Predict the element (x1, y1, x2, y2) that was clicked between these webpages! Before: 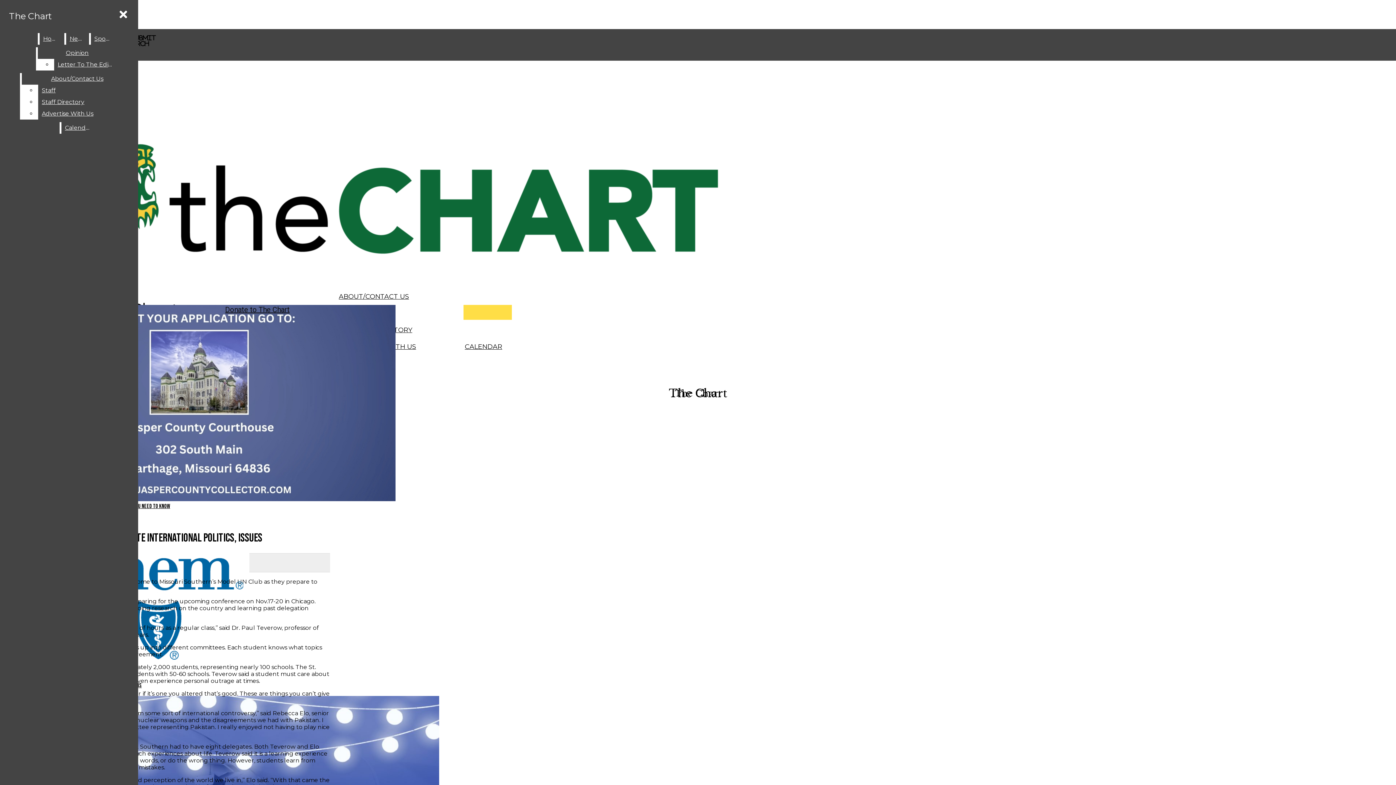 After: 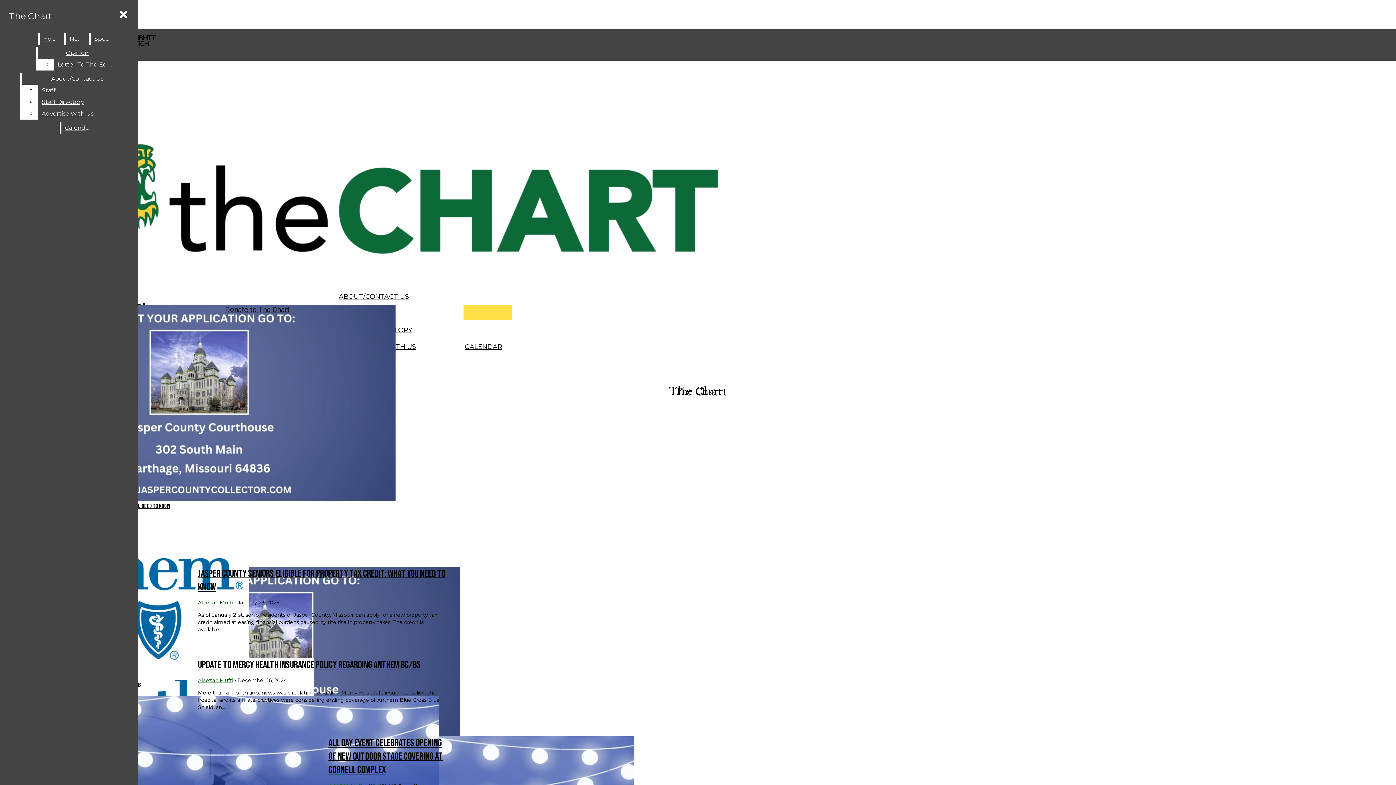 Action: label: News bbox: (66, 33, 87, 44)